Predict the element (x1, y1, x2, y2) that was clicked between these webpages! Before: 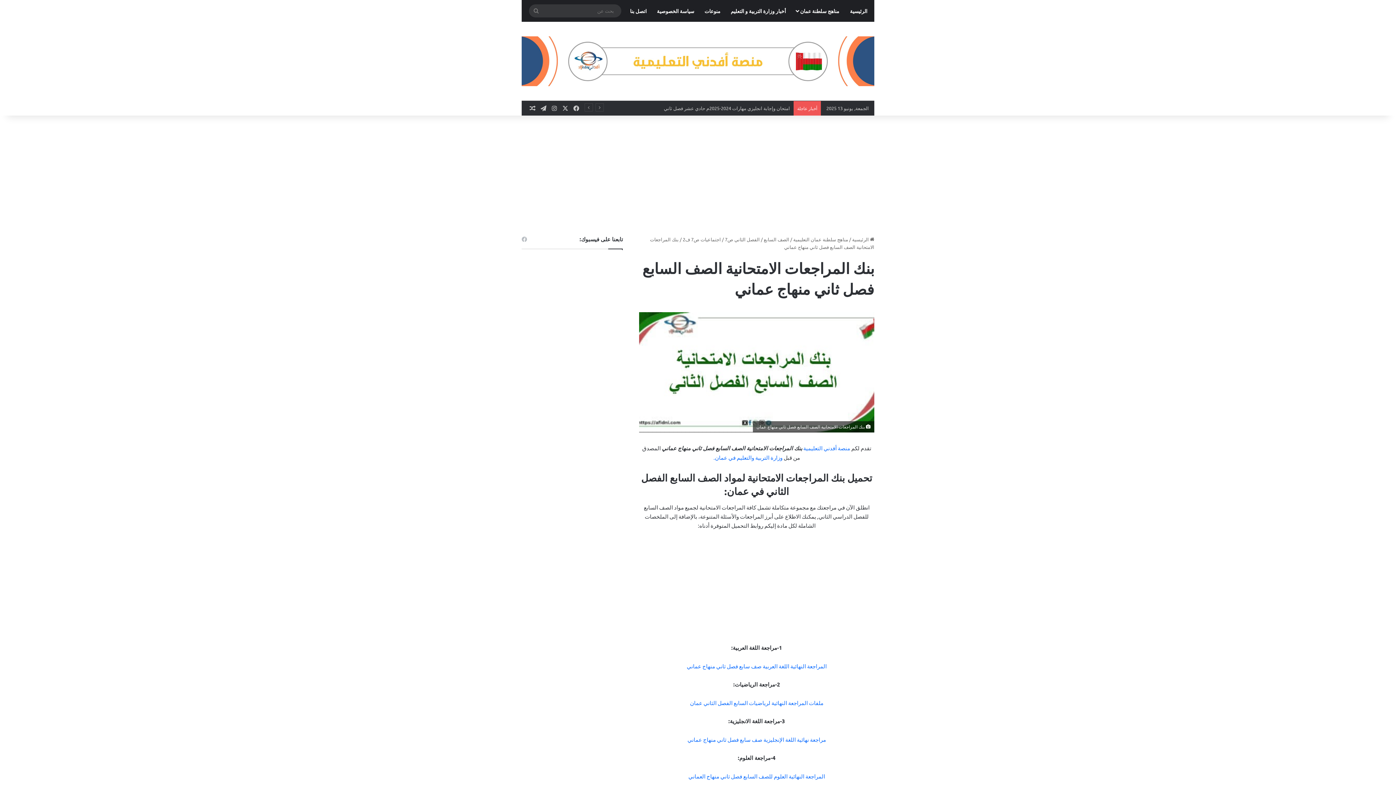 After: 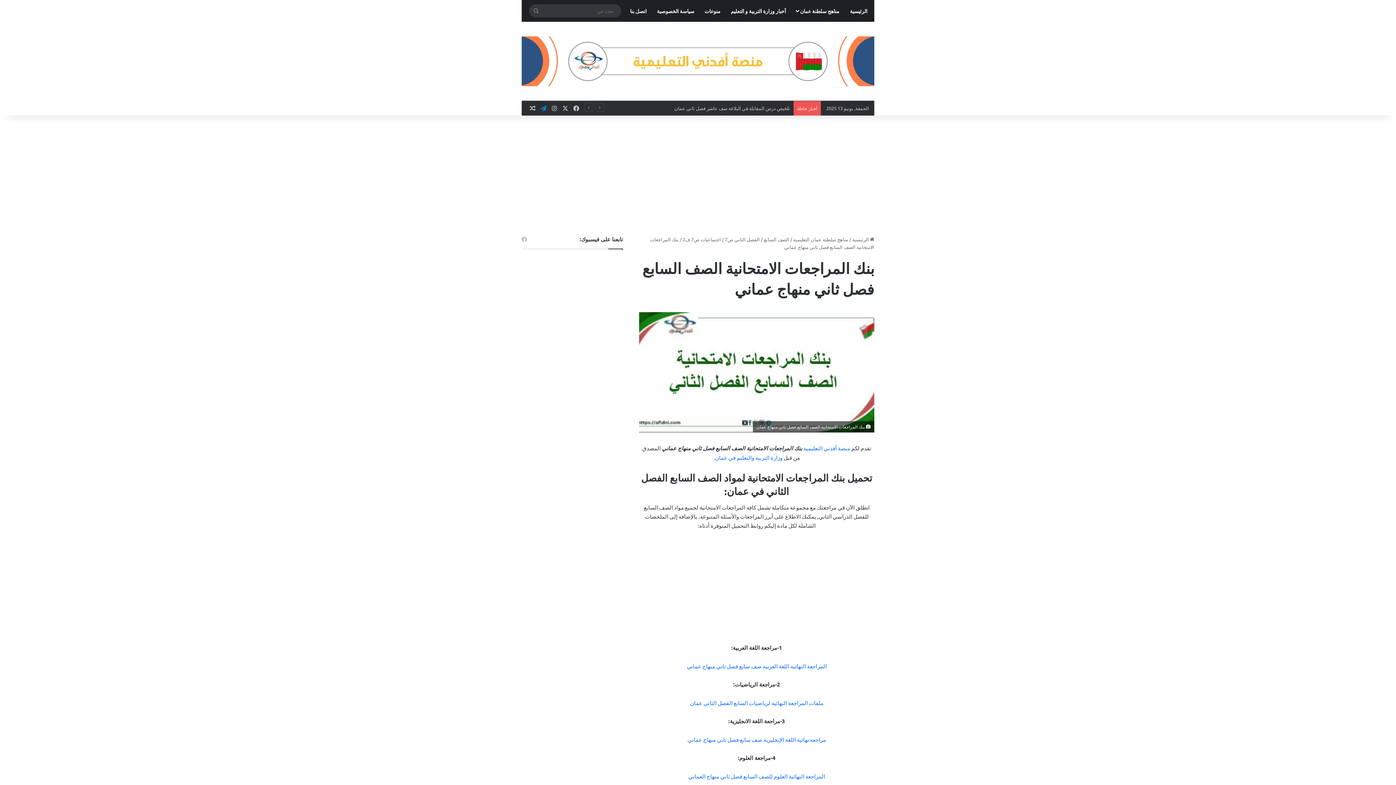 Action: label: تيلقرام bbox: (538, 101, 549, 115)